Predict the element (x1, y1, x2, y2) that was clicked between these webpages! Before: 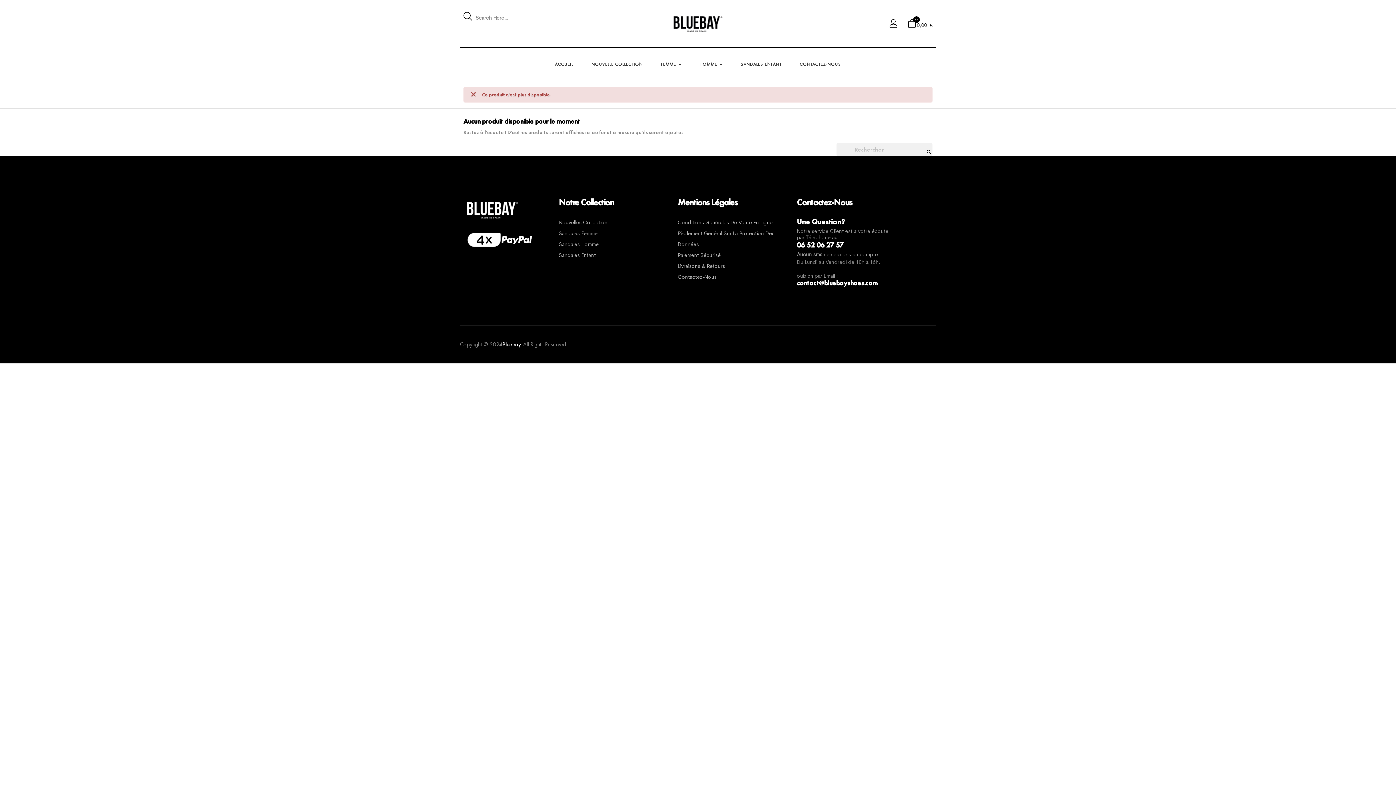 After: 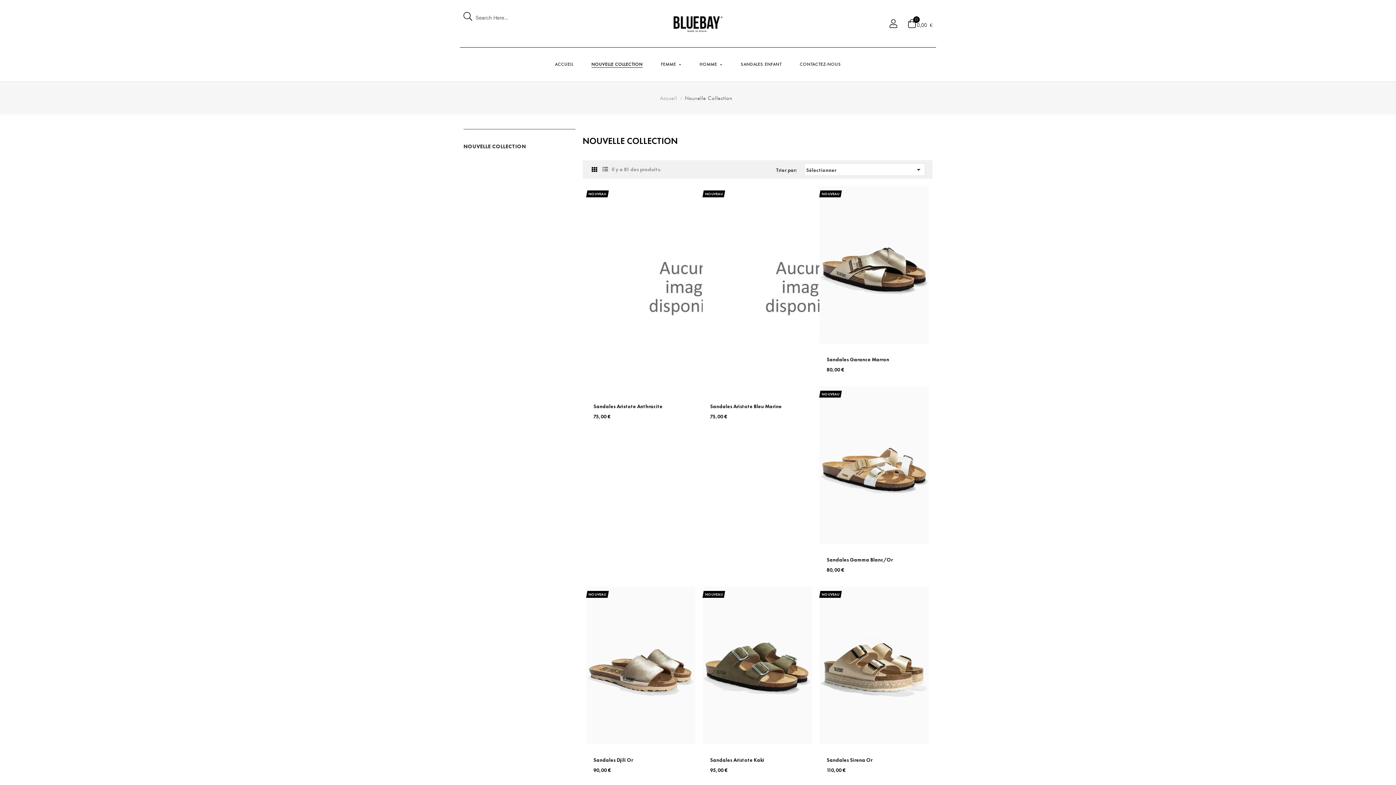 Action: bbox: (558, 220, 607, 225) label: Nouvelles Collection